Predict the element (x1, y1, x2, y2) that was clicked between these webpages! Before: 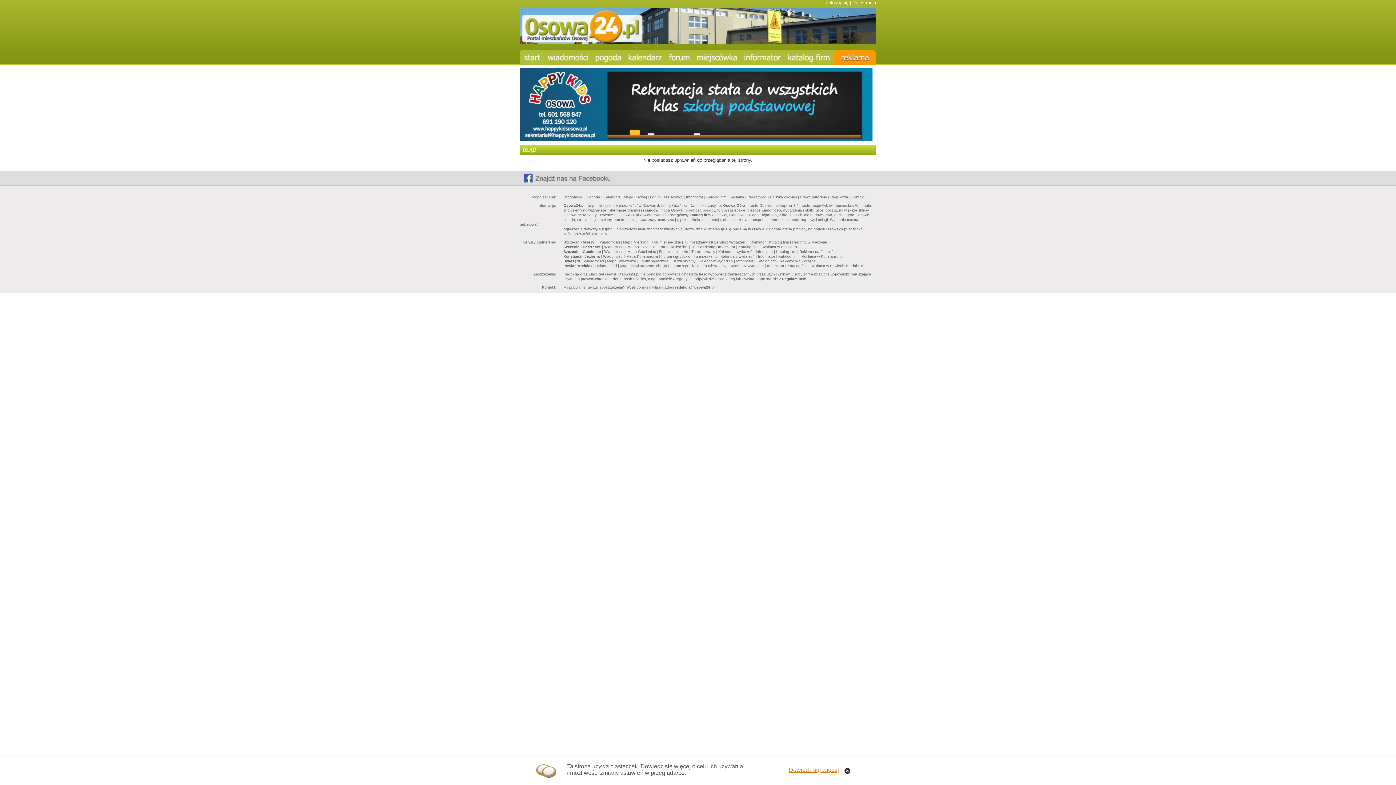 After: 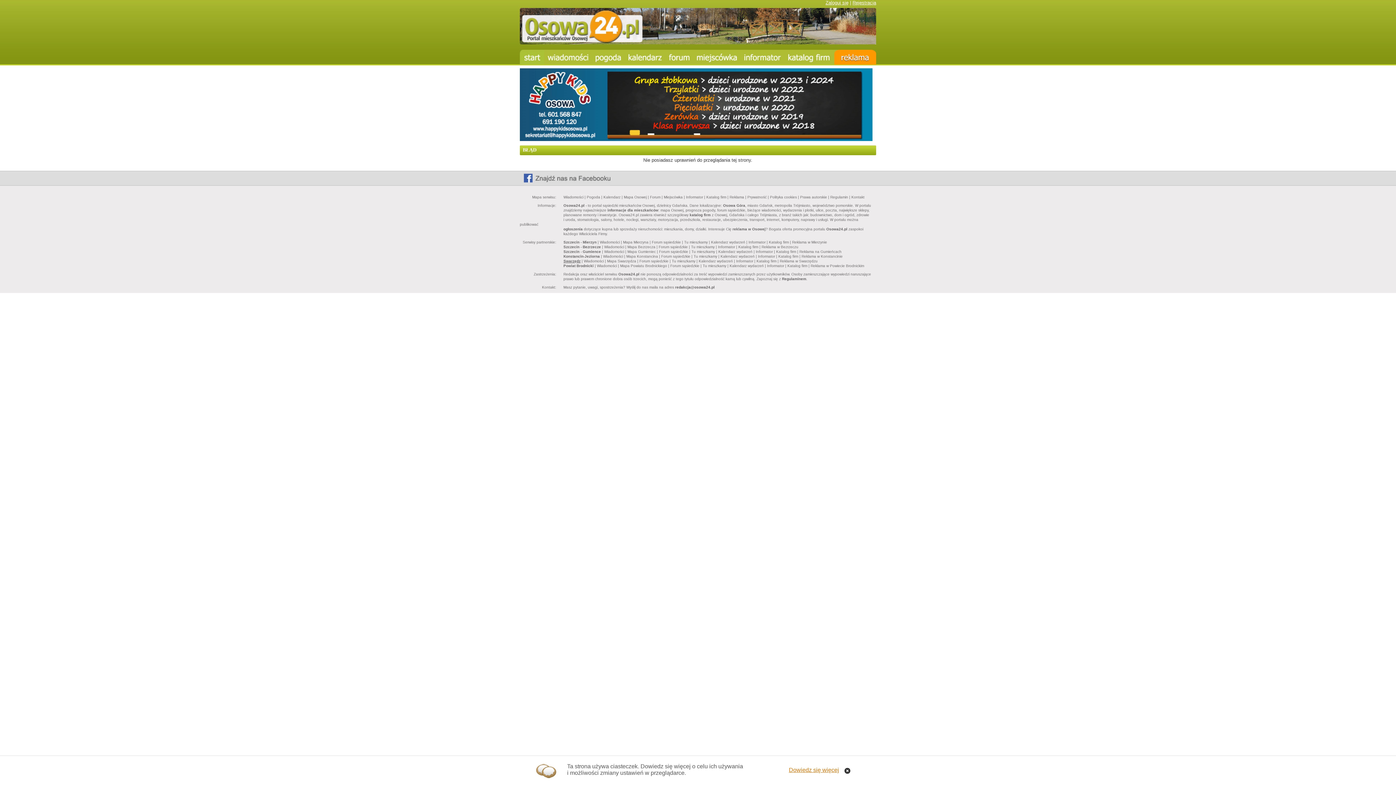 Action: bbox: (563, 259, 580, 263) label: Swarzędz